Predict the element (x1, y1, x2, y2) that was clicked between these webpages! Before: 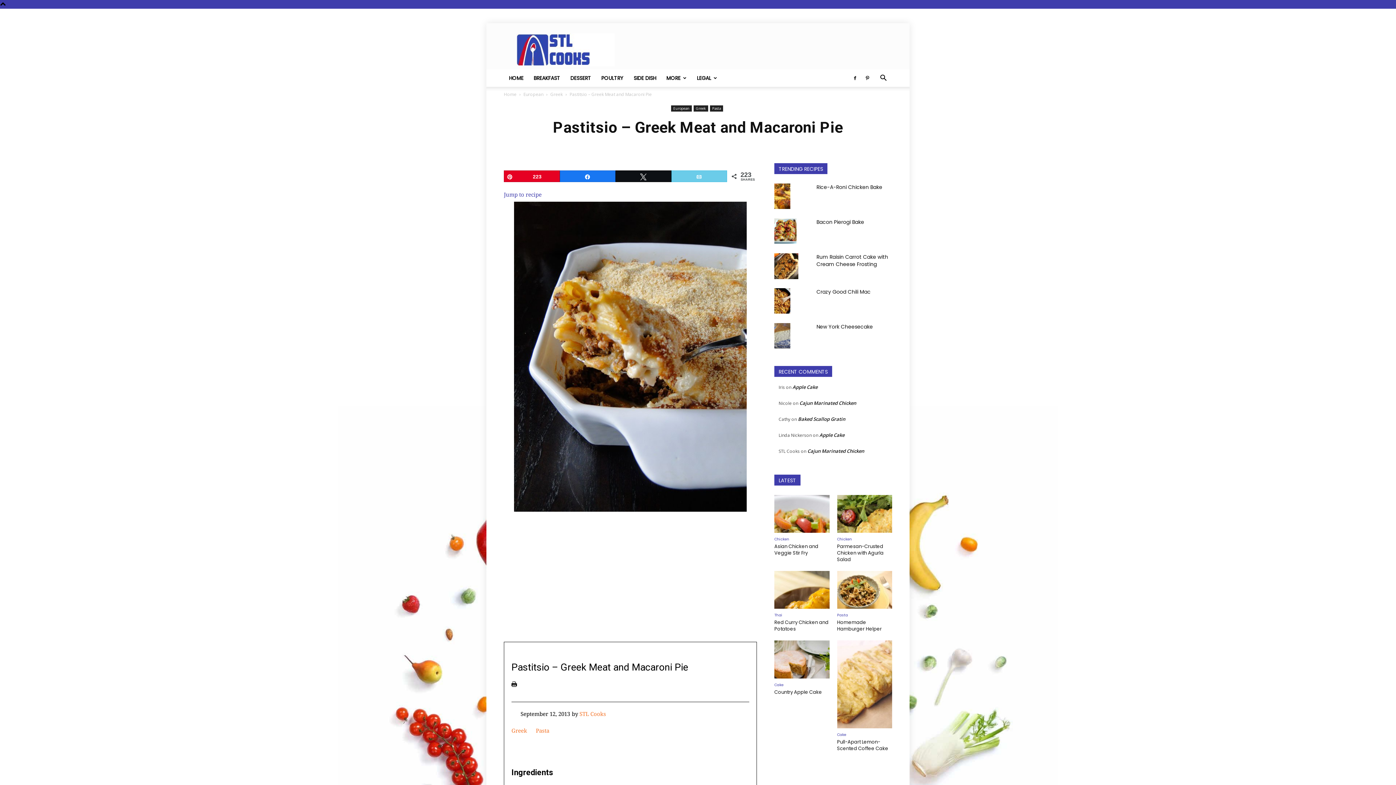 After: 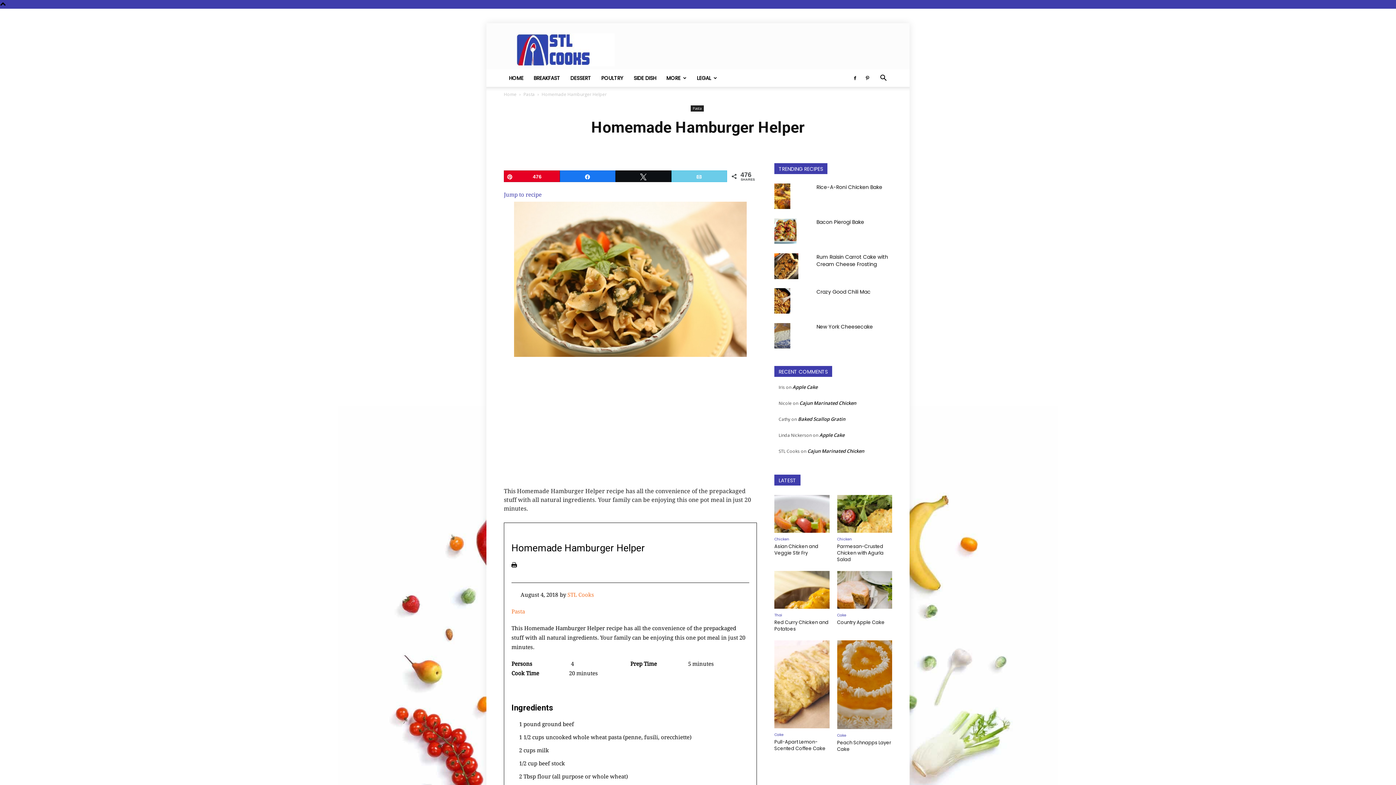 Action: label: Homemade Hamburger Helper bbox: (837, 619, 882, 632)